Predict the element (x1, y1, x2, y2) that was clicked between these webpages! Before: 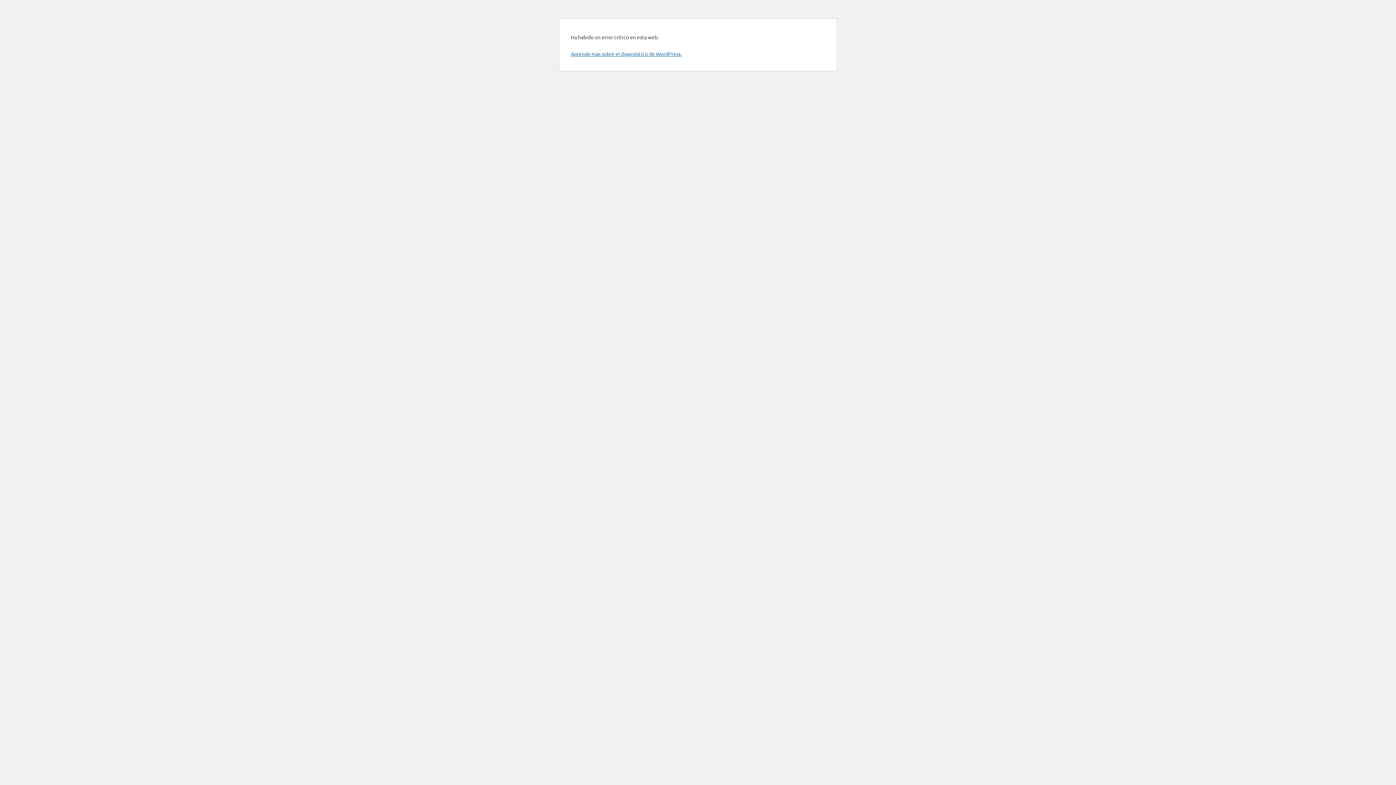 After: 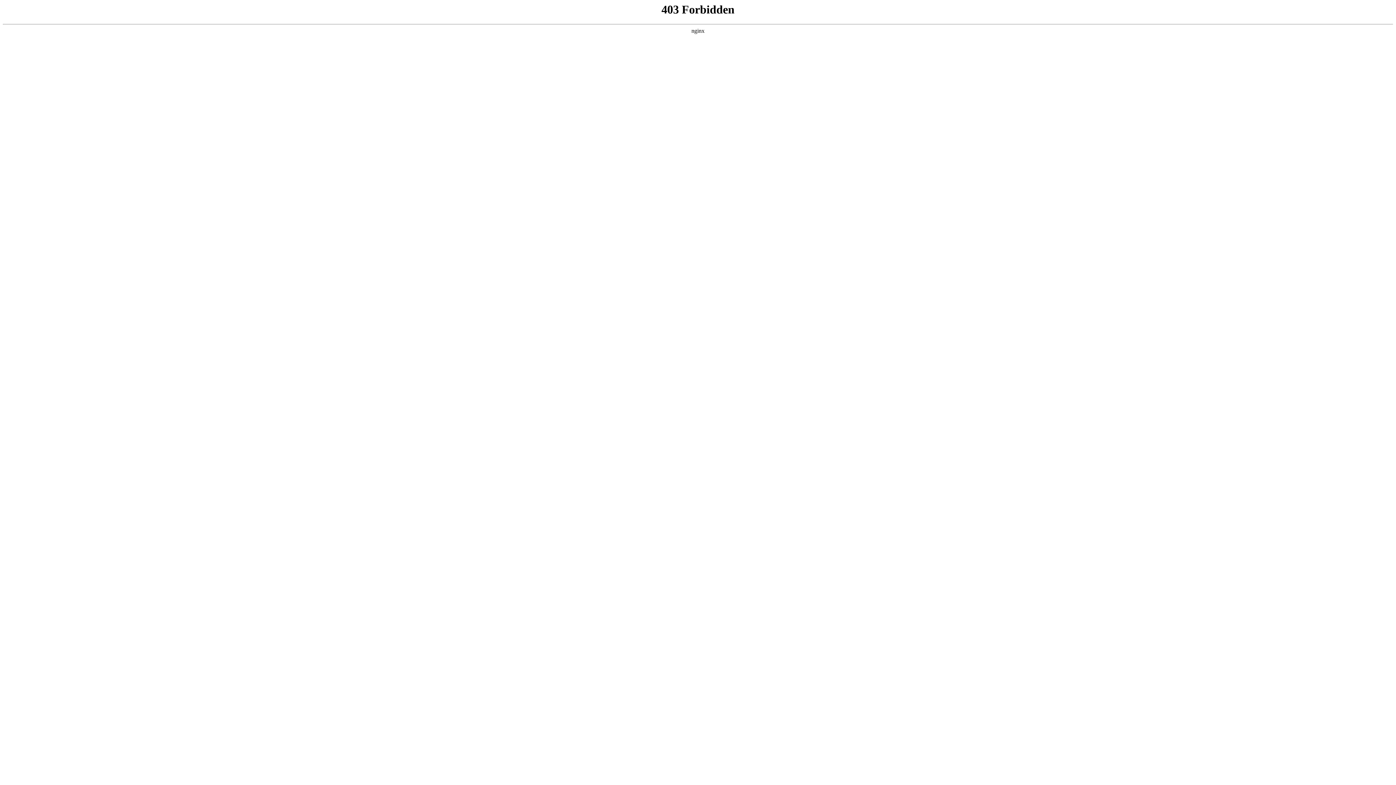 Action: label: Aprende más sobre el diagnóstico de WordPress. bbox: (570, 50, 681, 57)